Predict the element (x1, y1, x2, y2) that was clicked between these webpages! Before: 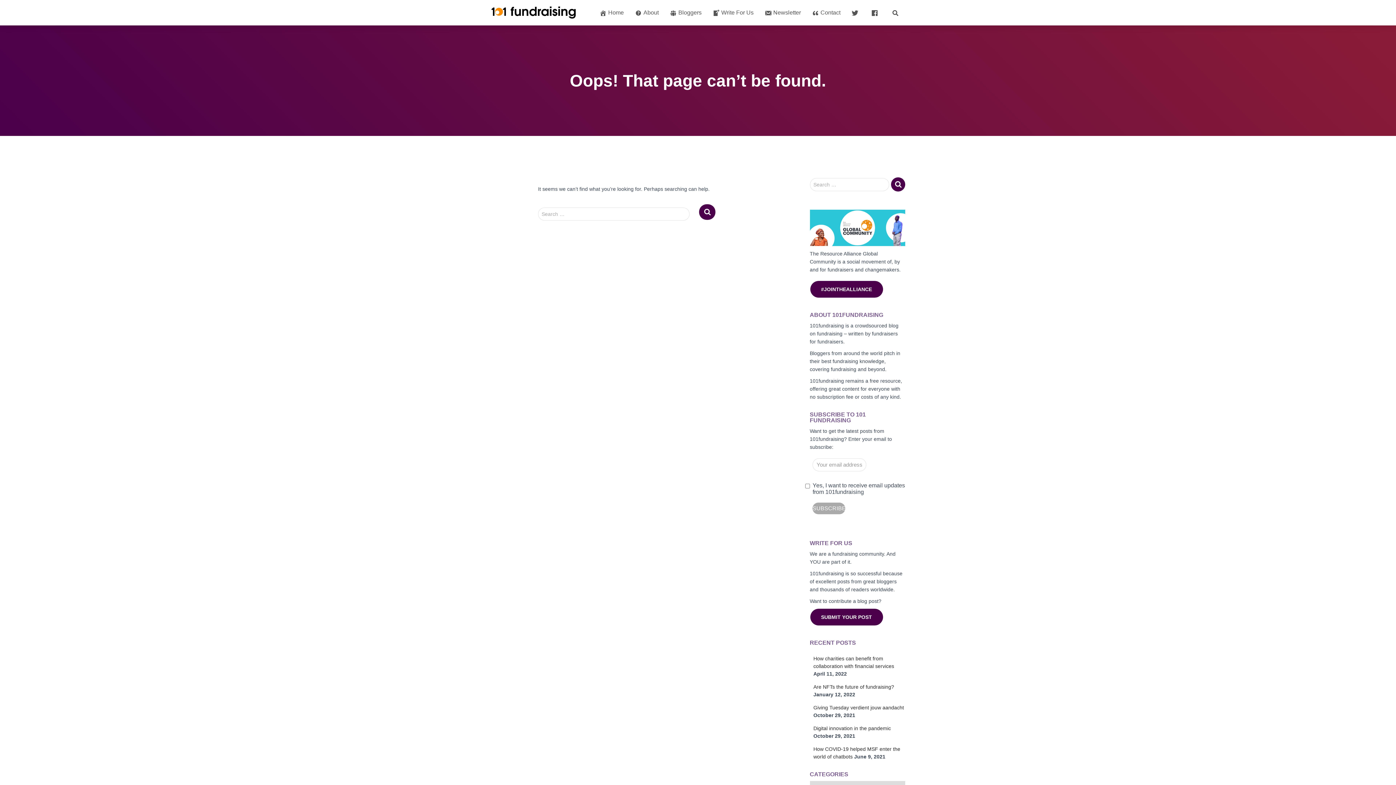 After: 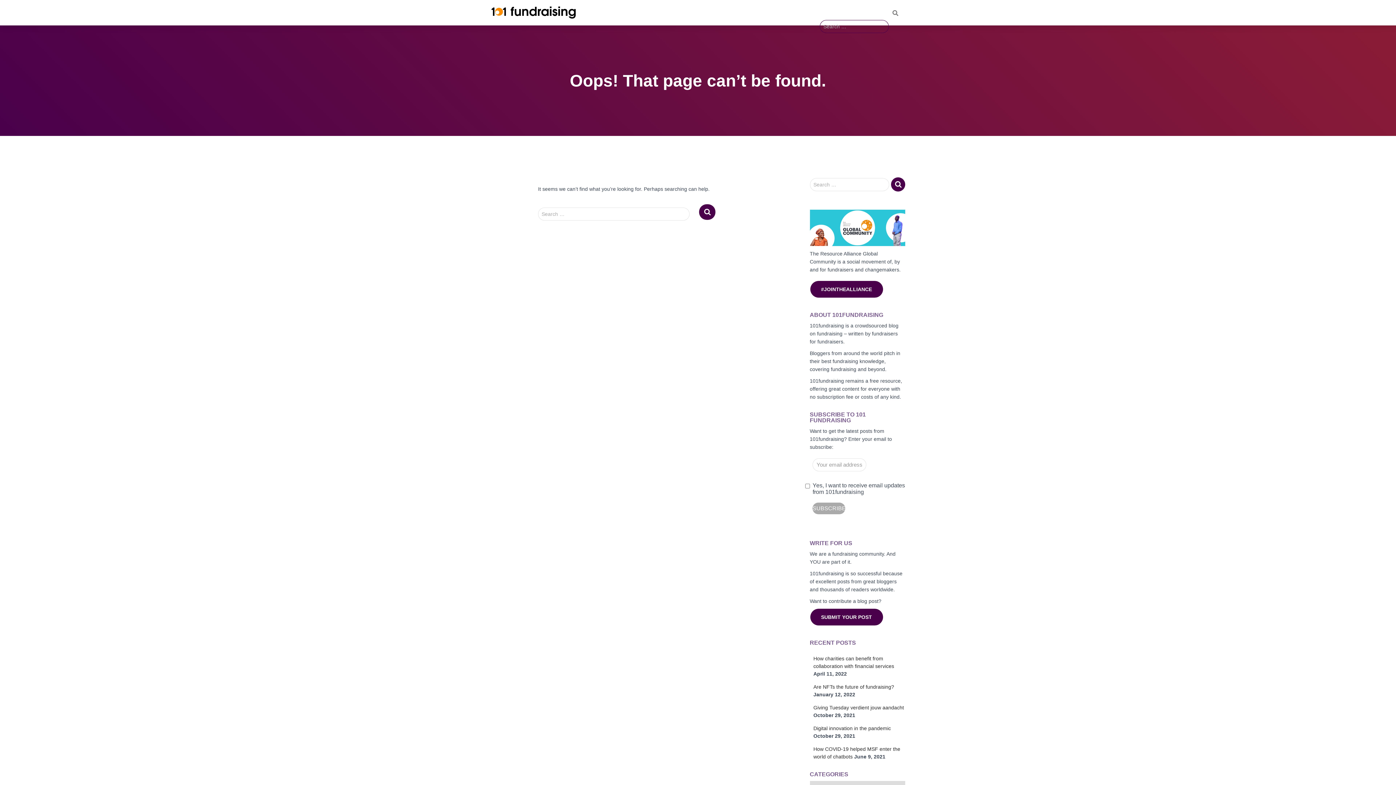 Action: bbox: (885, 3, 905, 21)